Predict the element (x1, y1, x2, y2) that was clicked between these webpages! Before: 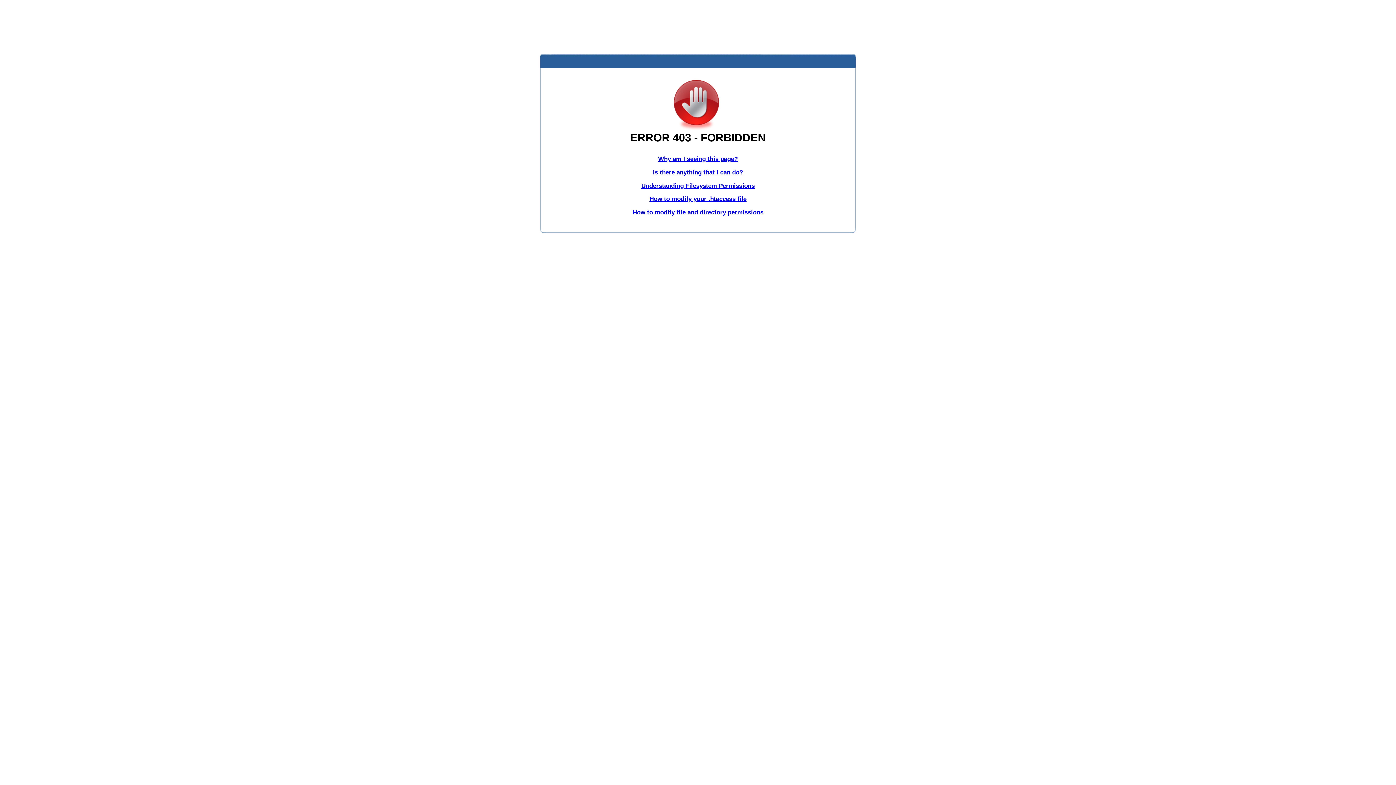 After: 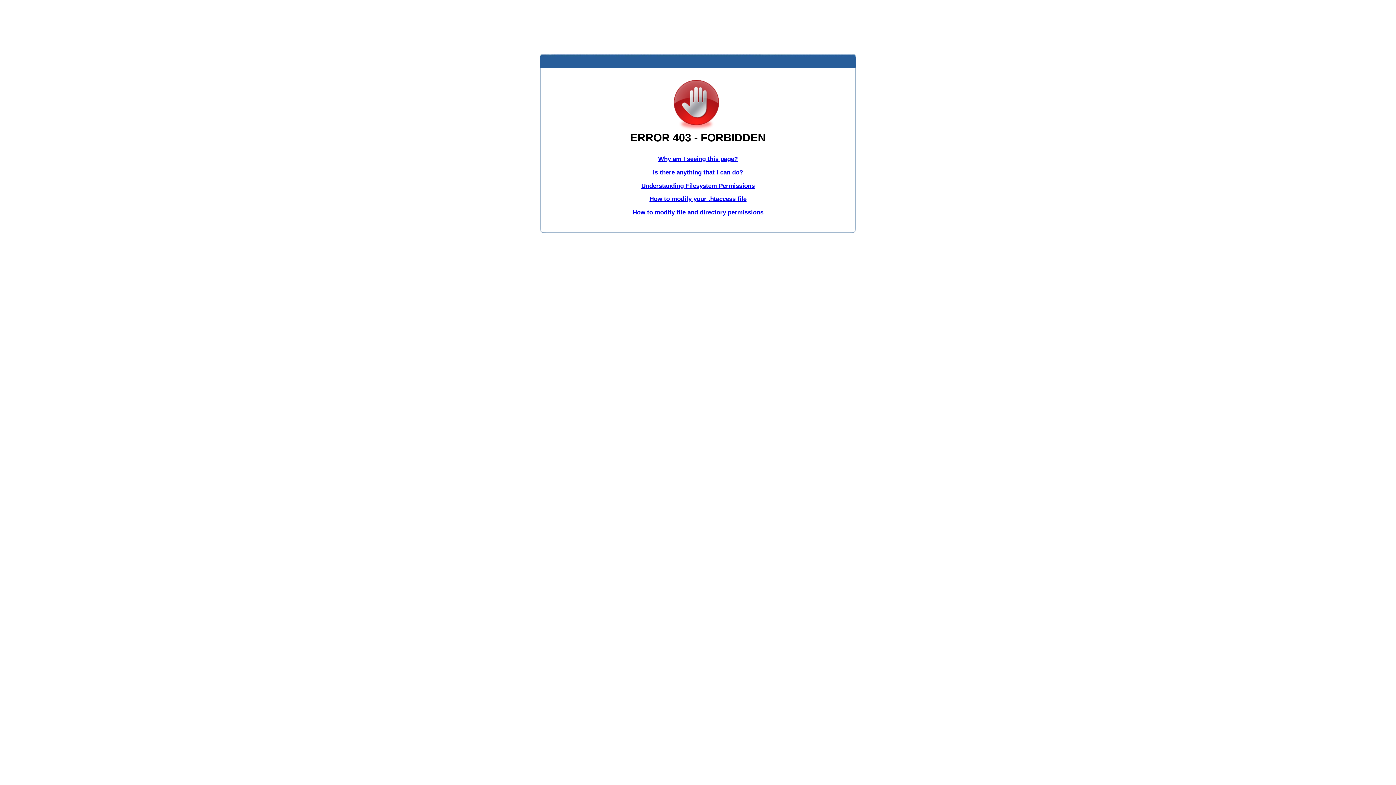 Action: bbox: (653, 168, 743, 175) label: Is there anything that I can do?